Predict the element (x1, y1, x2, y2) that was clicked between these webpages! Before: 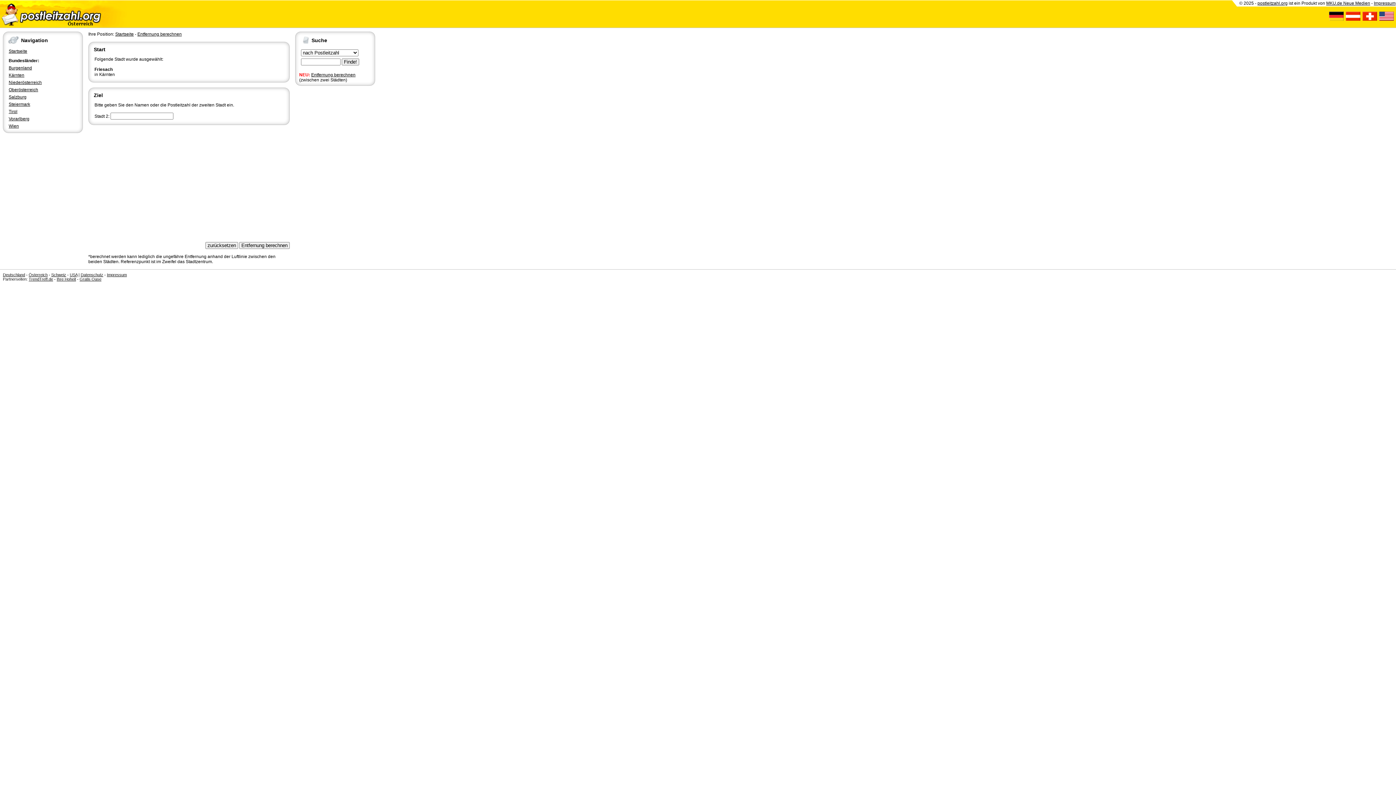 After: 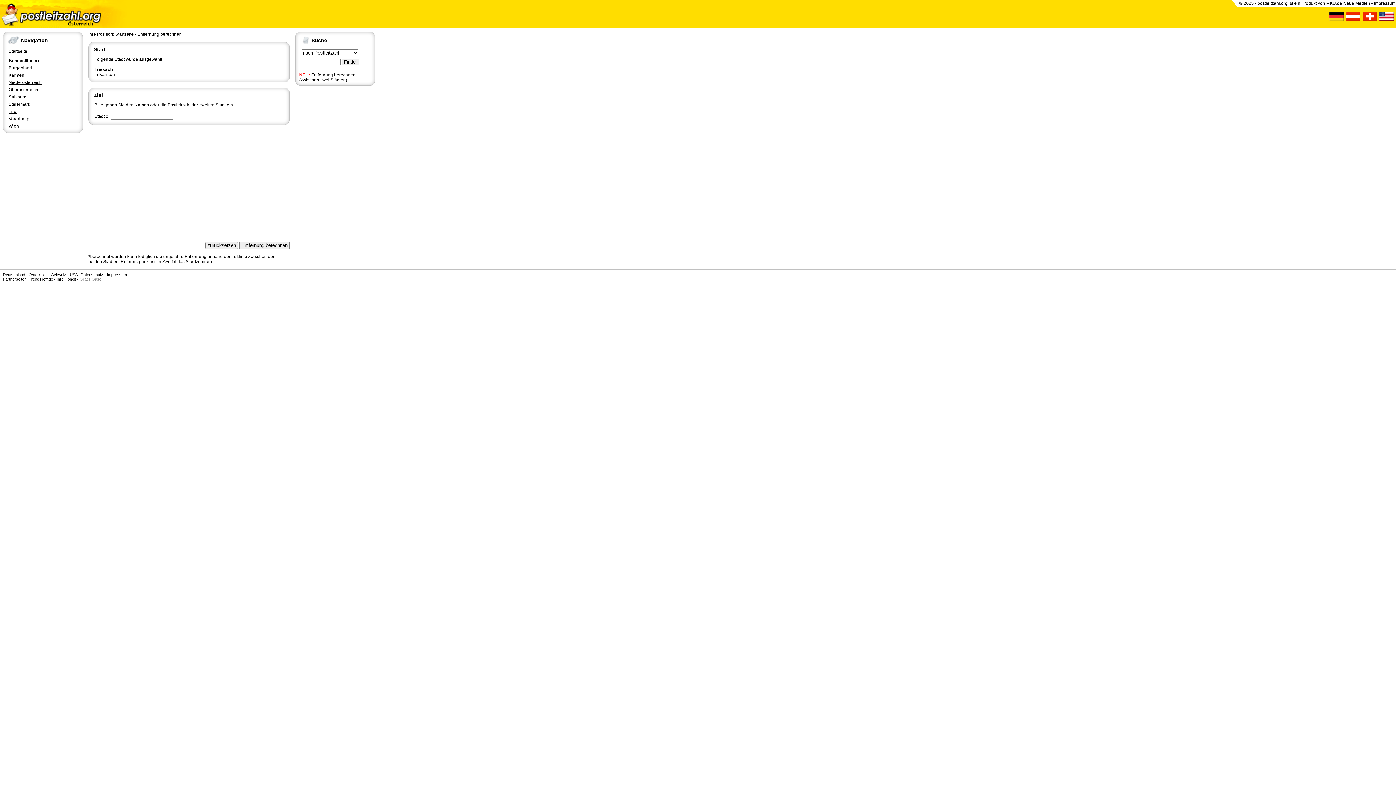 Action: bbox: (79, 277, 101, 281) label: Gratis Oase